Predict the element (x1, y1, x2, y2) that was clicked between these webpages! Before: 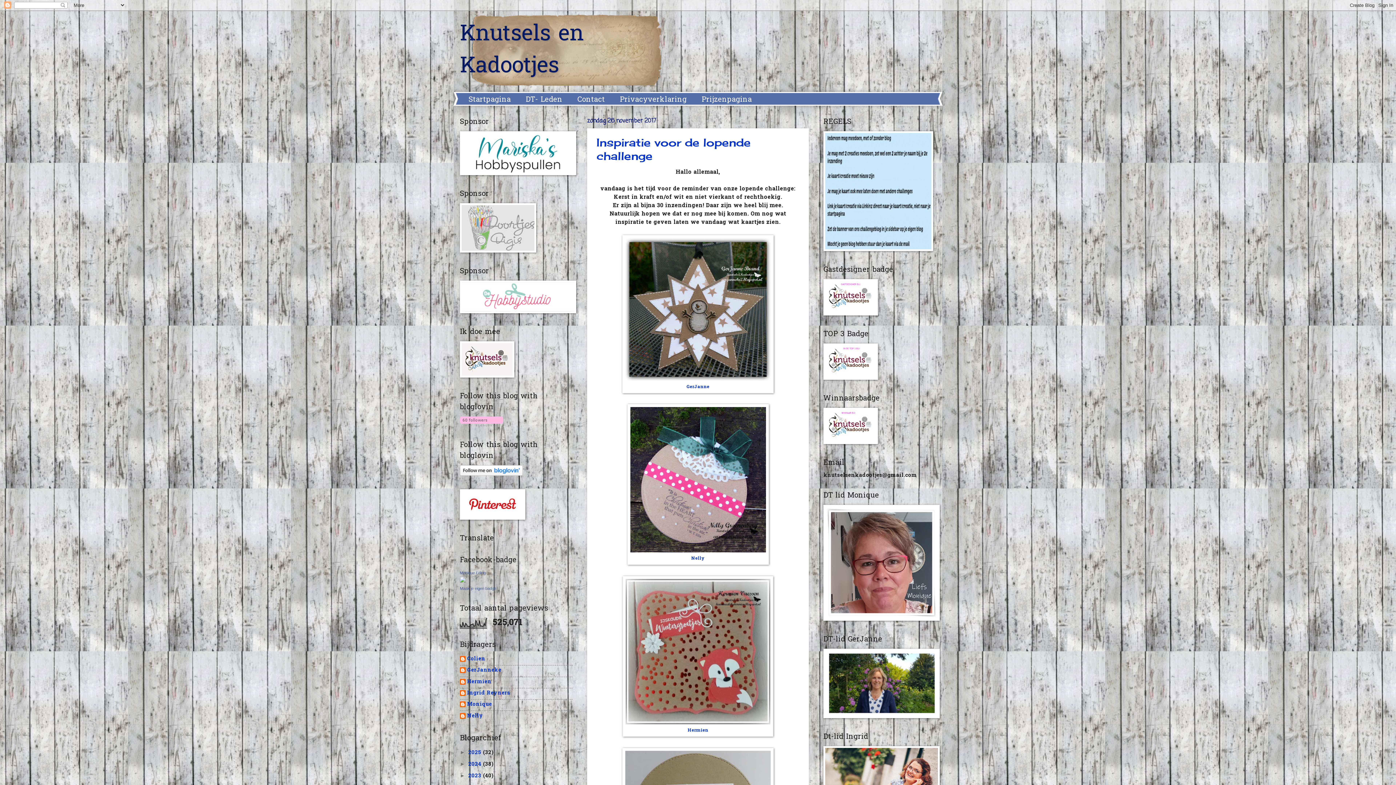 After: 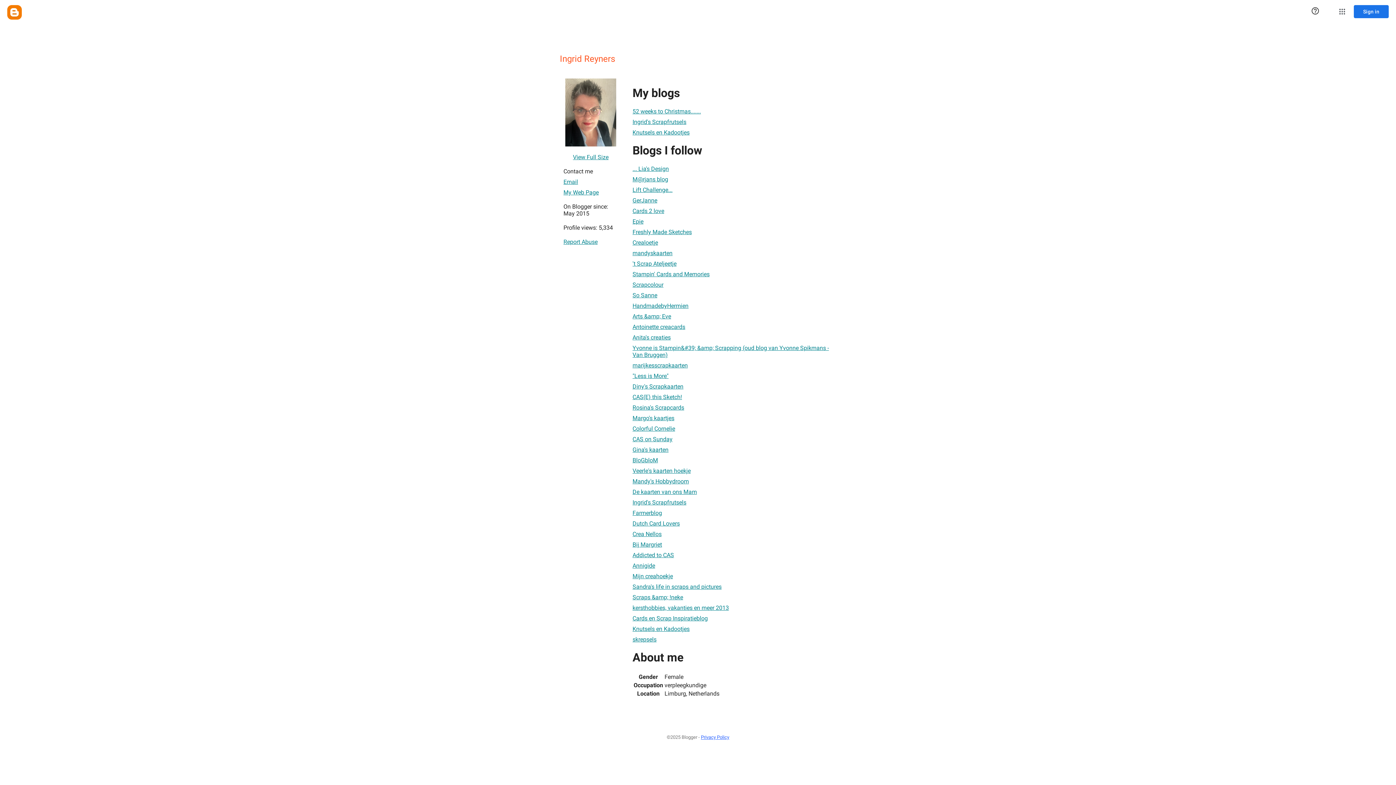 Action: bbox: (460, 690, 510, 697) label: Ingrid Reyners